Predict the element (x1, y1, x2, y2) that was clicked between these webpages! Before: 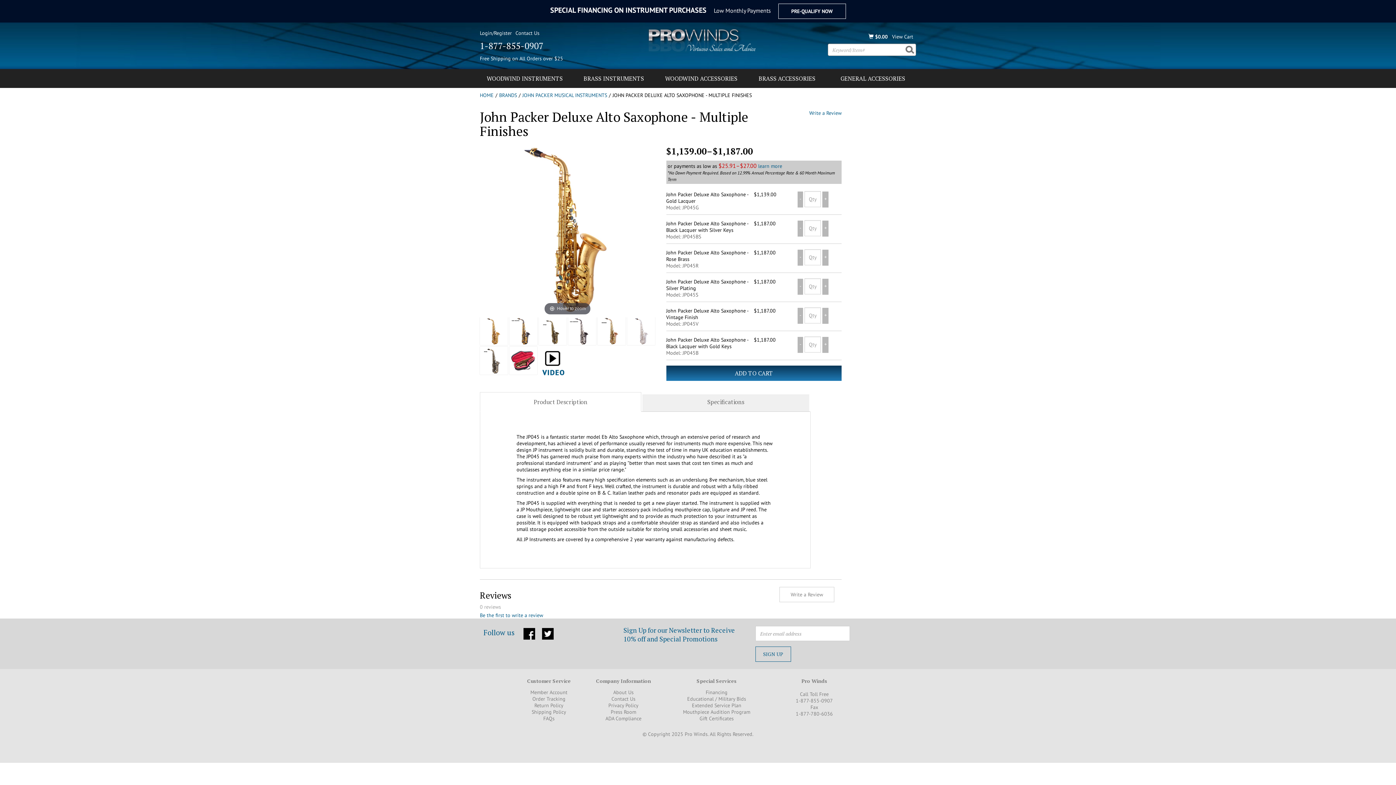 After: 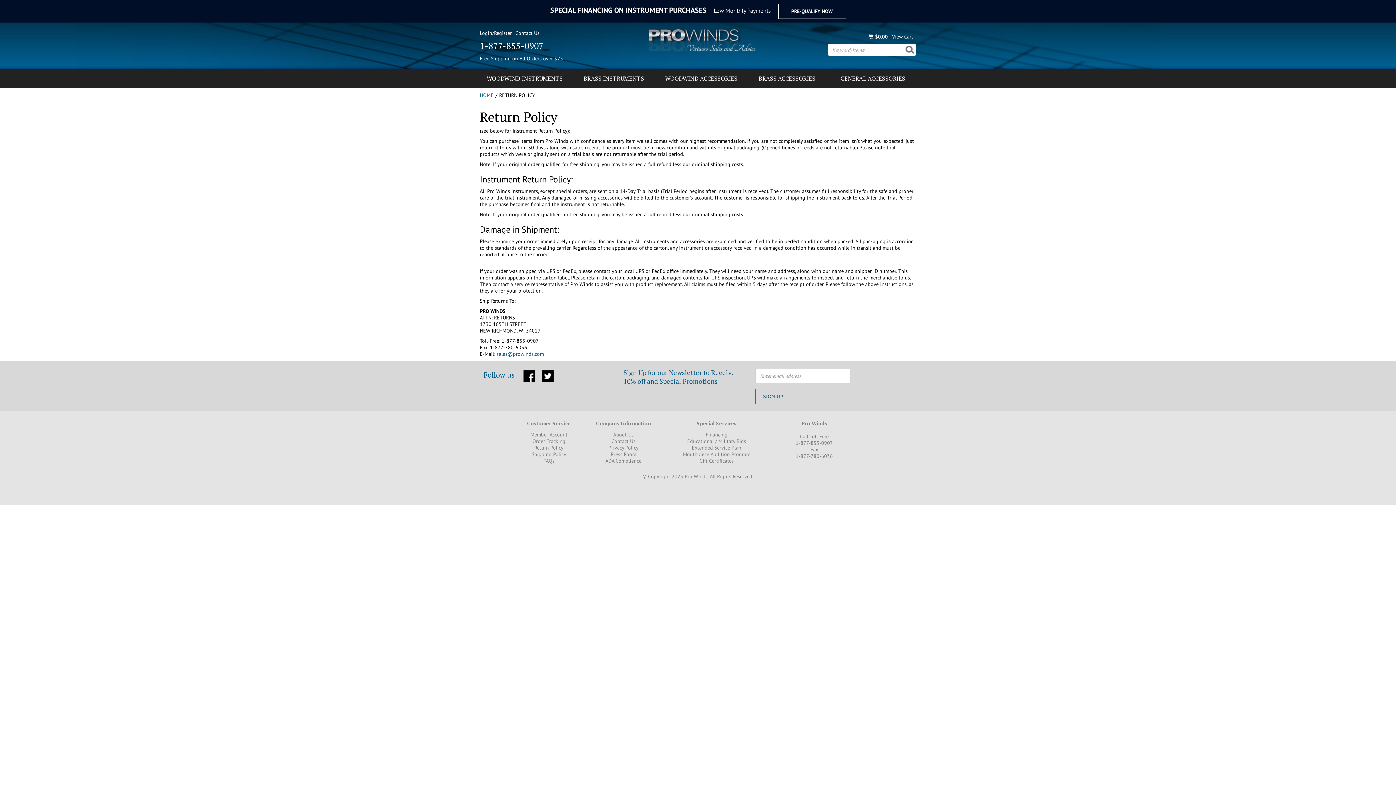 Action: bbox: (517, 702, 580, 709) label: Return Policy